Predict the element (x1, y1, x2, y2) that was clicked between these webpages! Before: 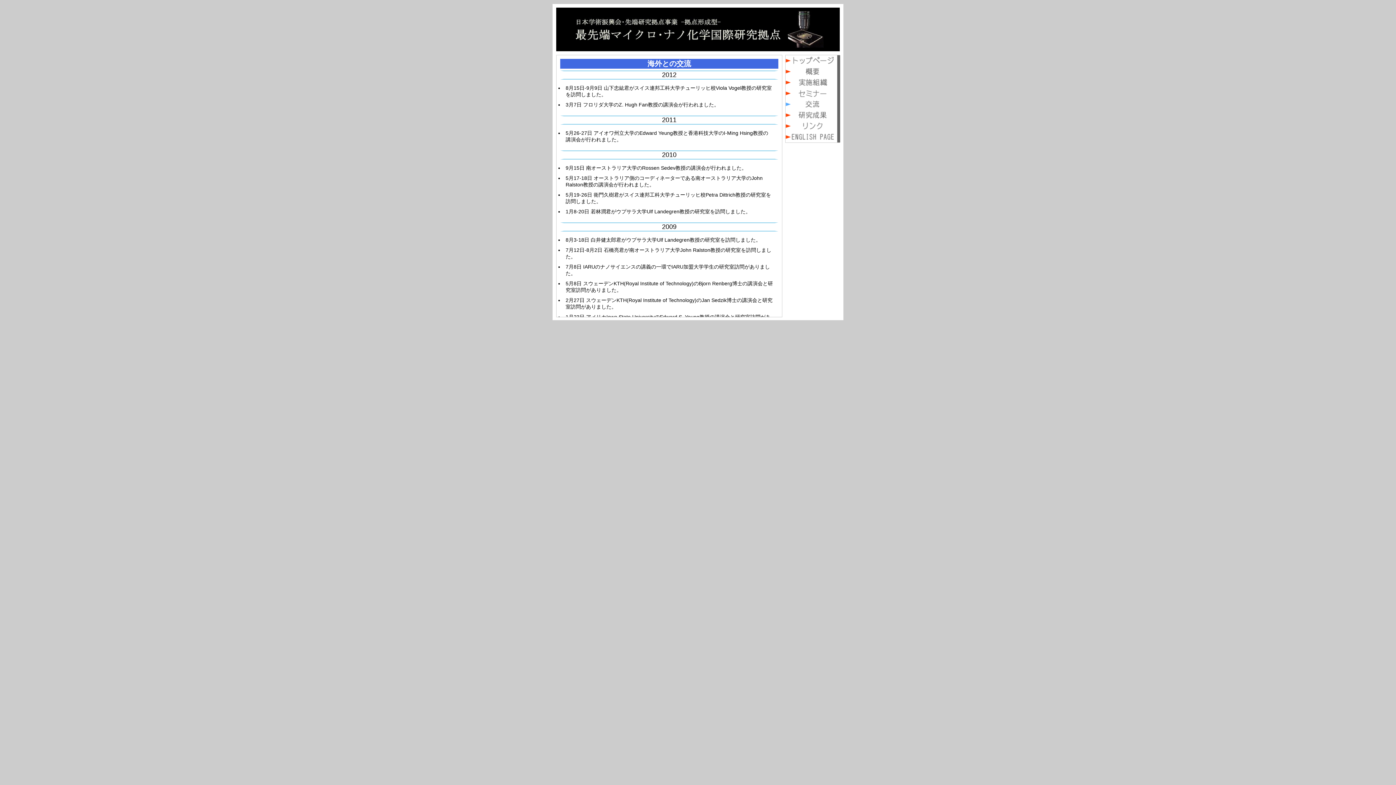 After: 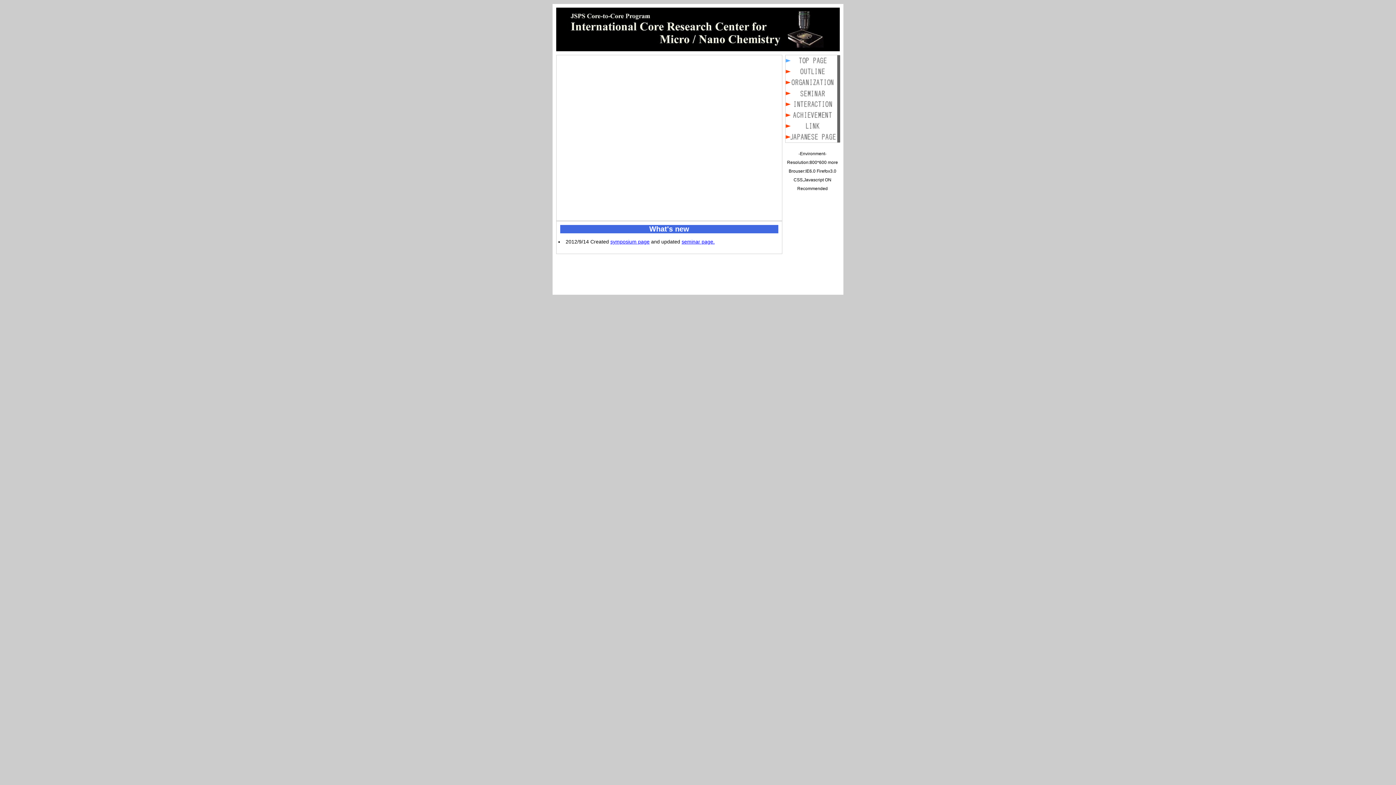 Action: bbox: (785, 137, 840, 143)